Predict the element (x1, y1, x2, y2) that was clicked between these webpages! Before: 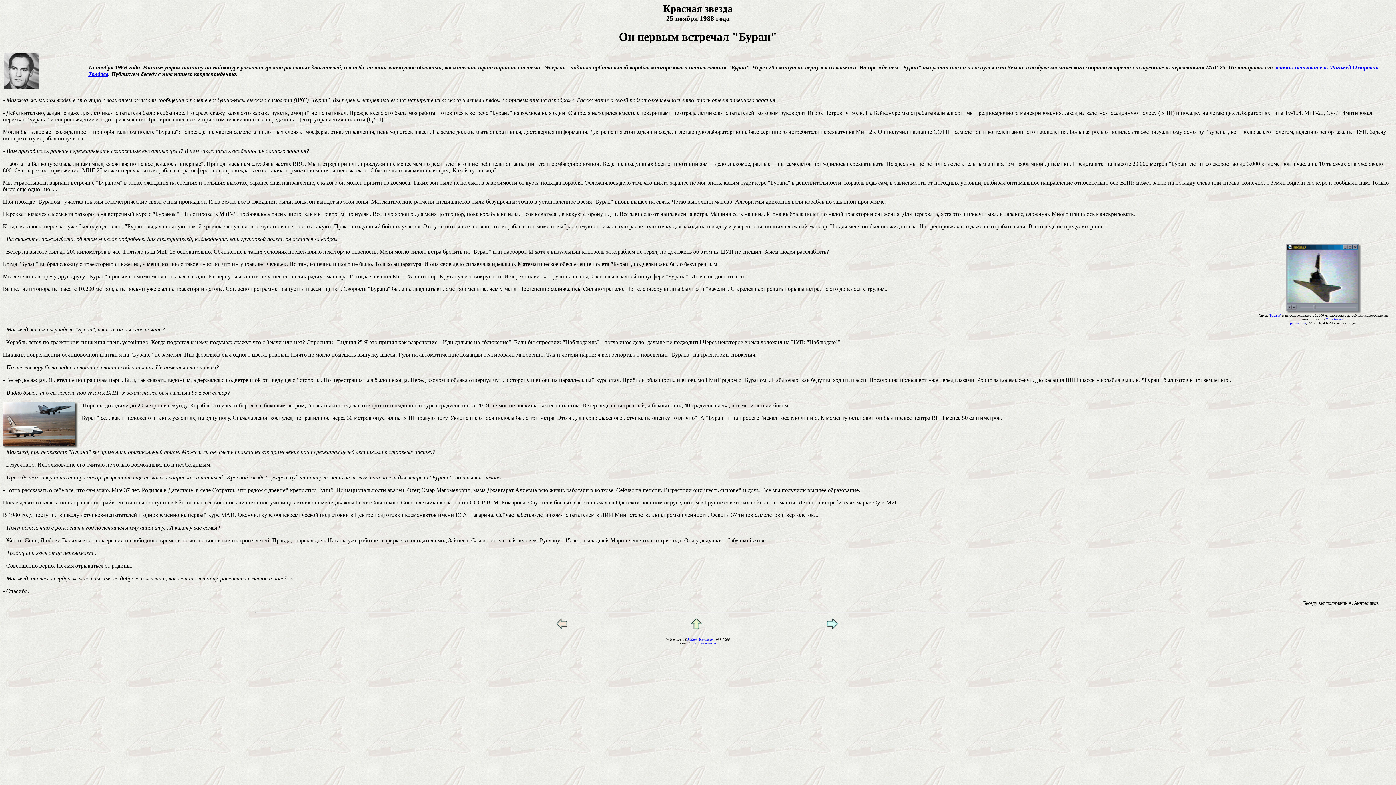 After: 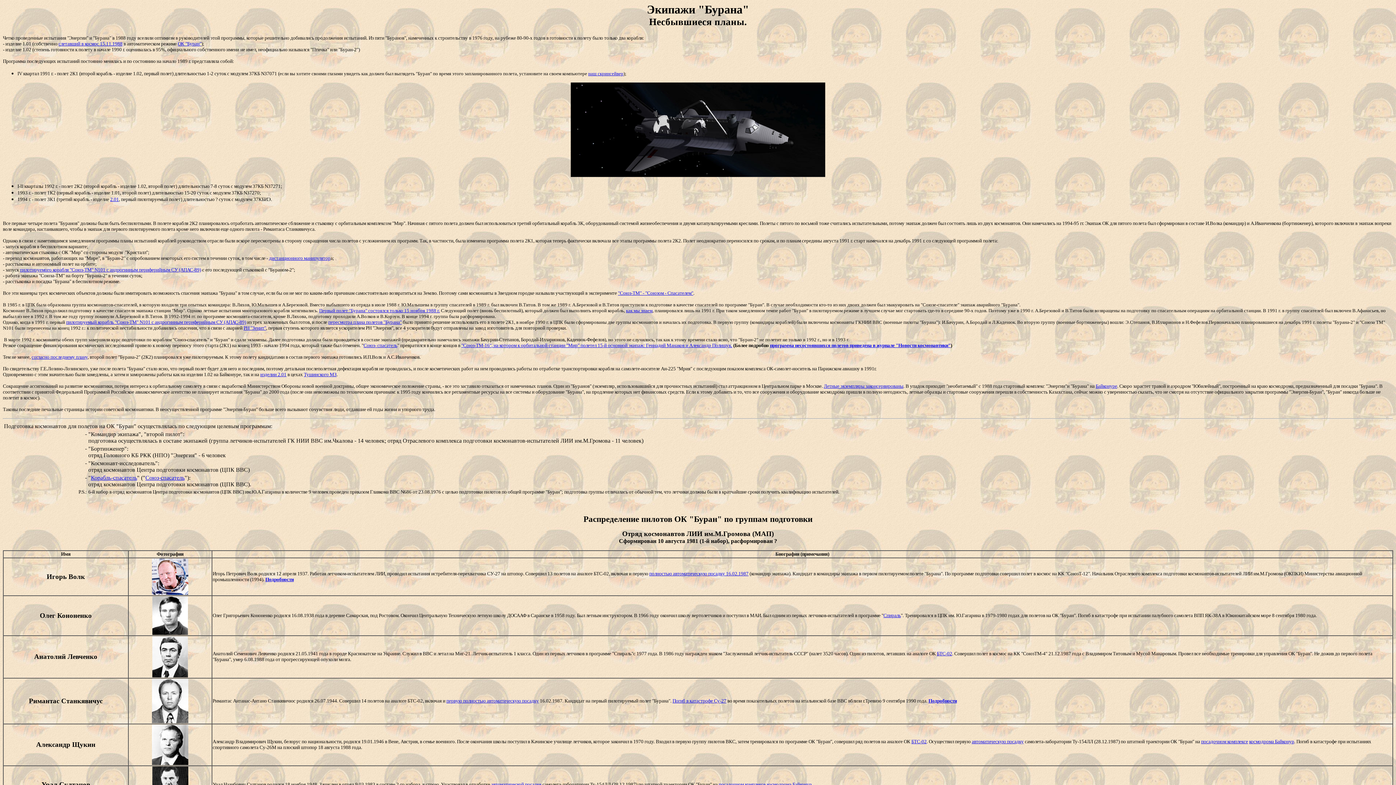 Action: label: М.Толбоевым bbox: (1325, 317, 1345, 321)